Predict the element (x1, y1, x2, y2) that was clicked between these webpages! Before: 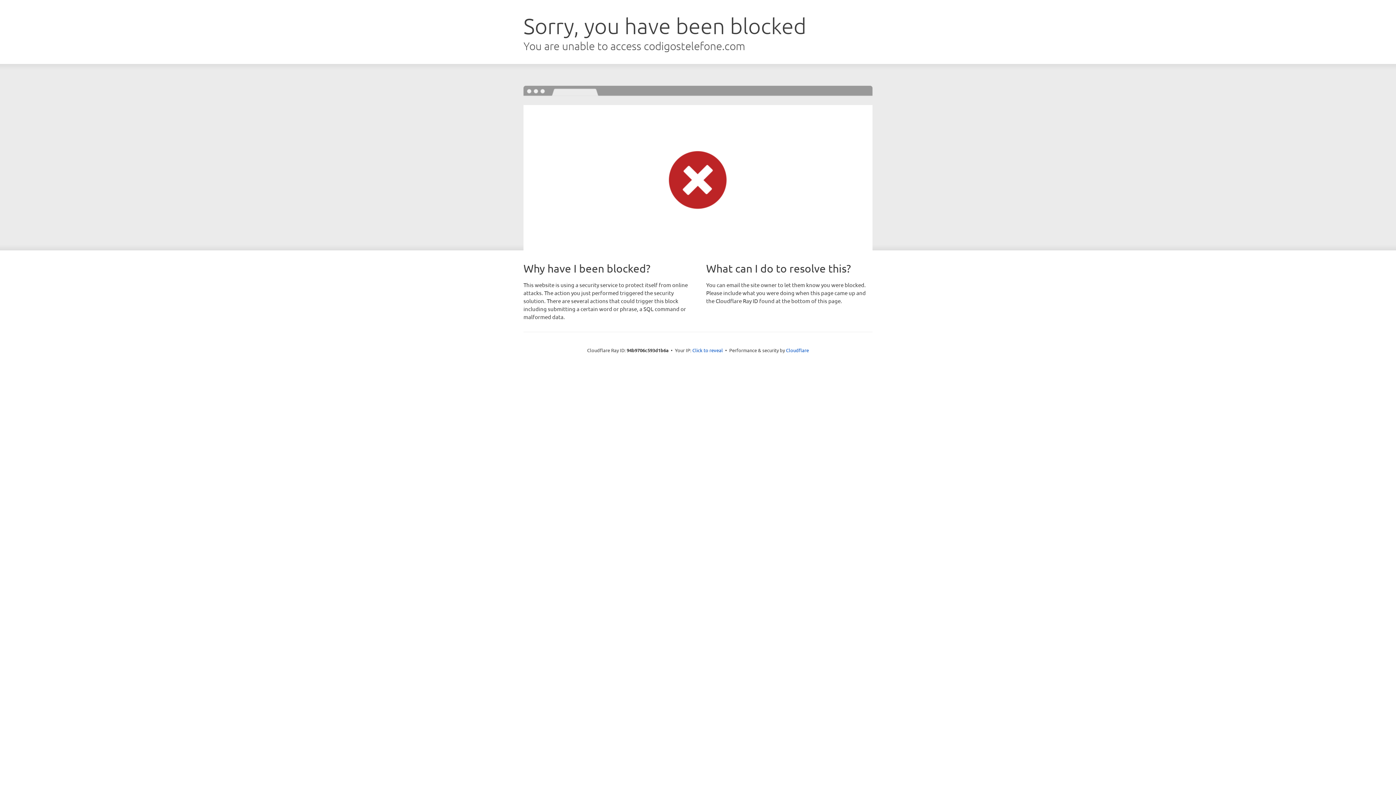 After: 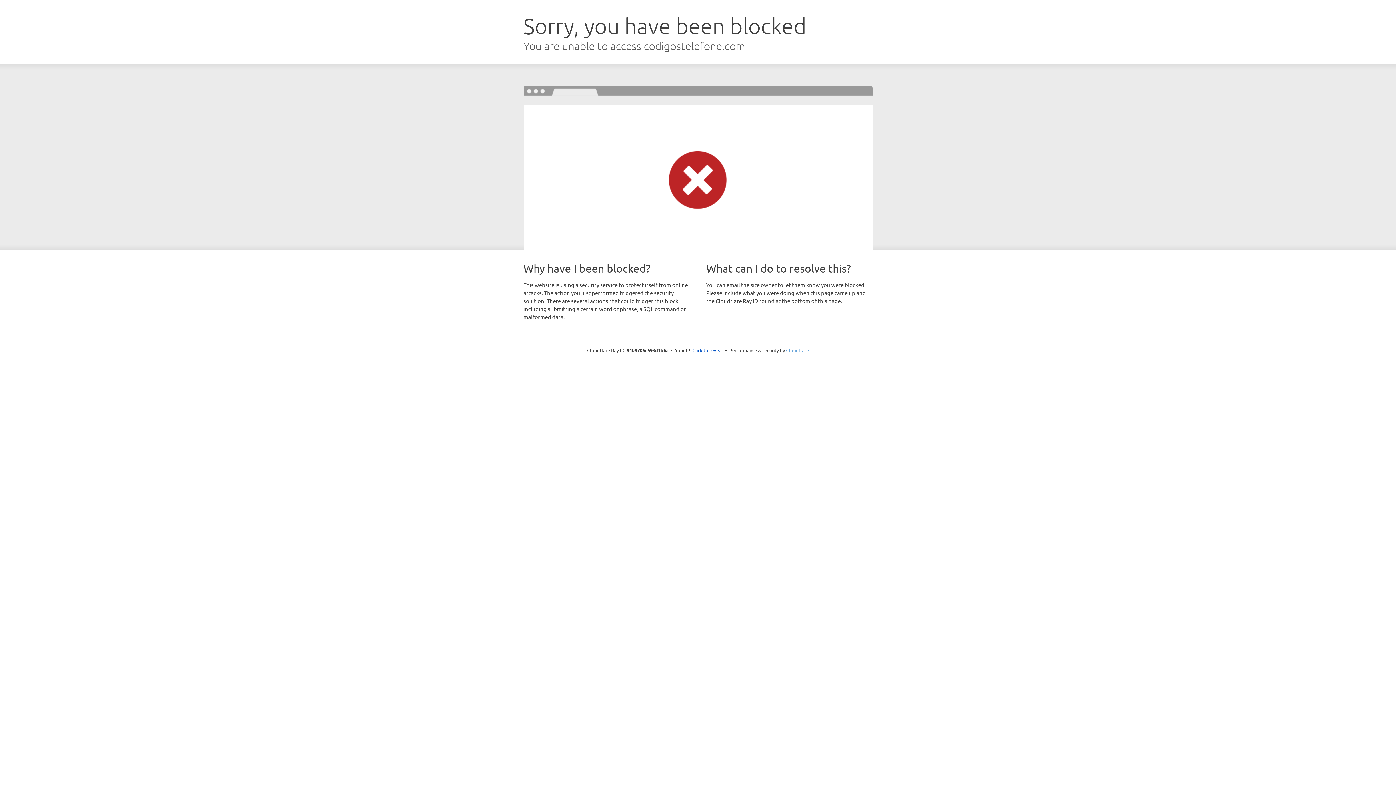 Action: label: Cloudflare bbox: (786, 347, 809, 353)